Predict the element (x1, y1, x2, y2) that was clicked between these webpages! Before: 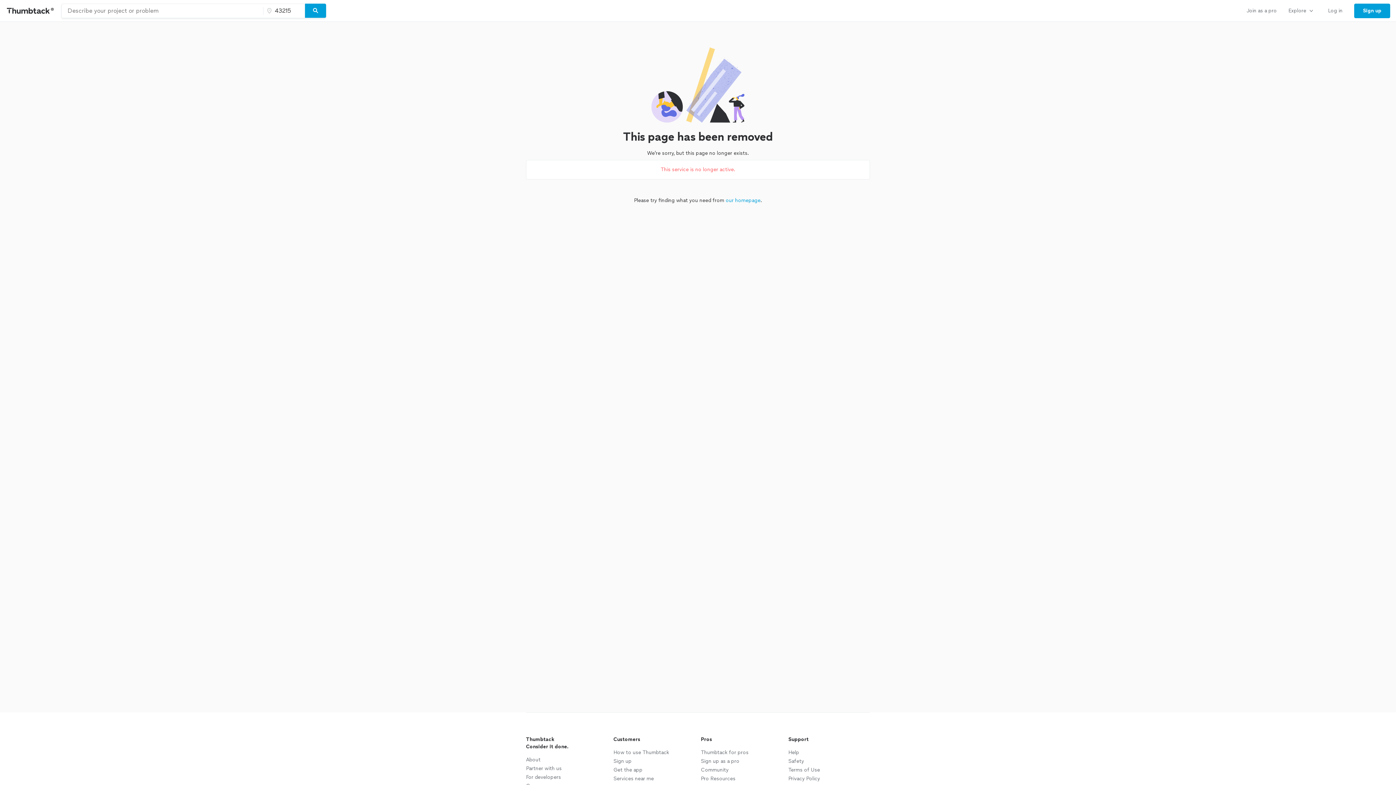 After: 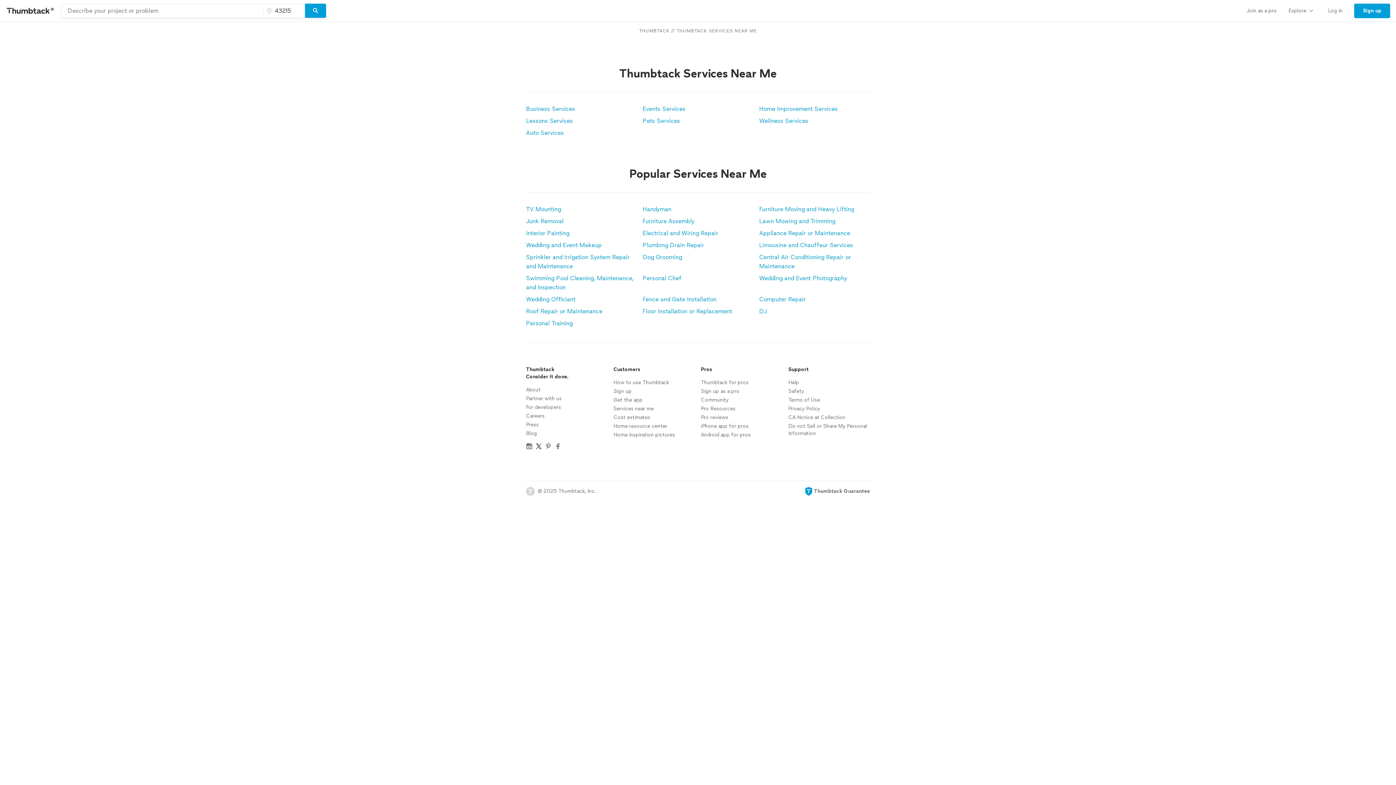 Action: bbox: (613, 775, 654, 782) label: Services near me